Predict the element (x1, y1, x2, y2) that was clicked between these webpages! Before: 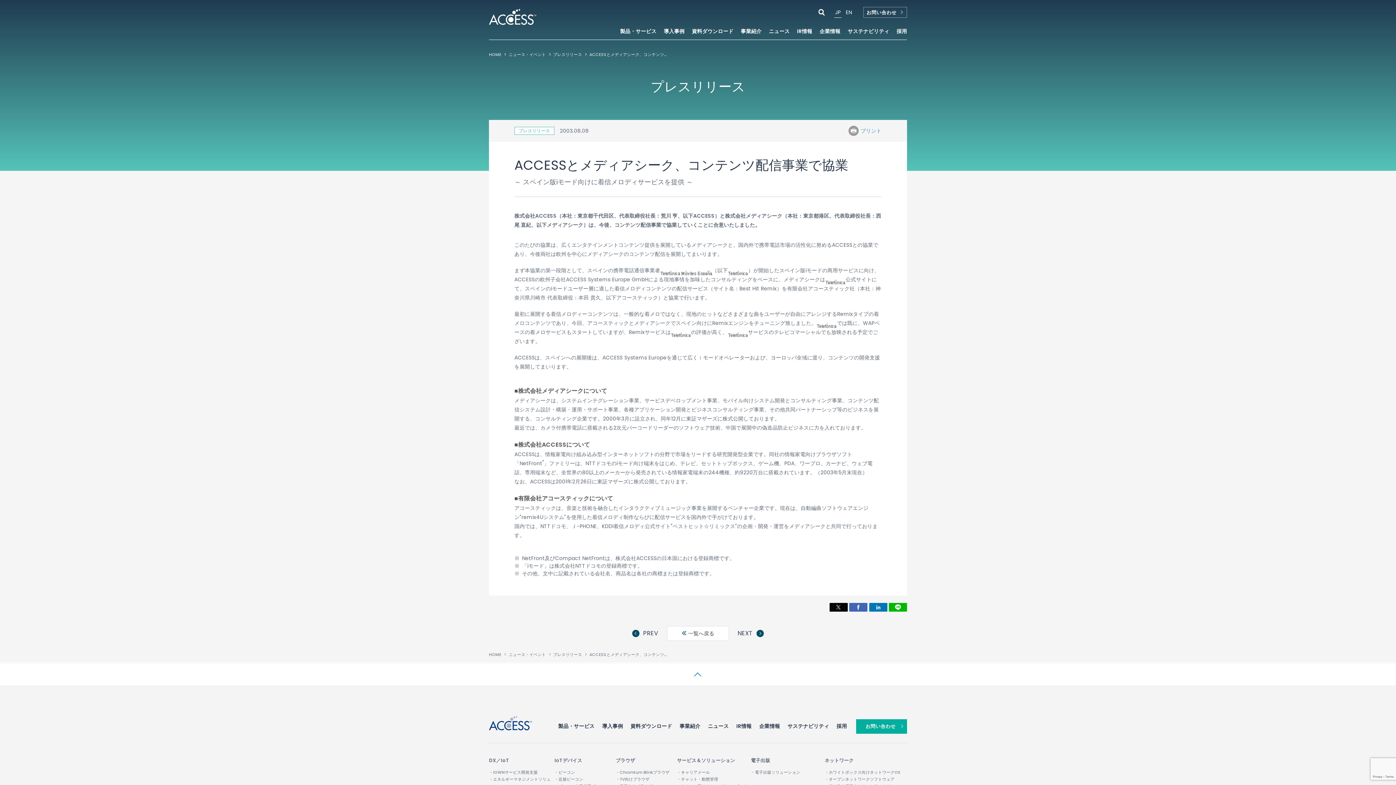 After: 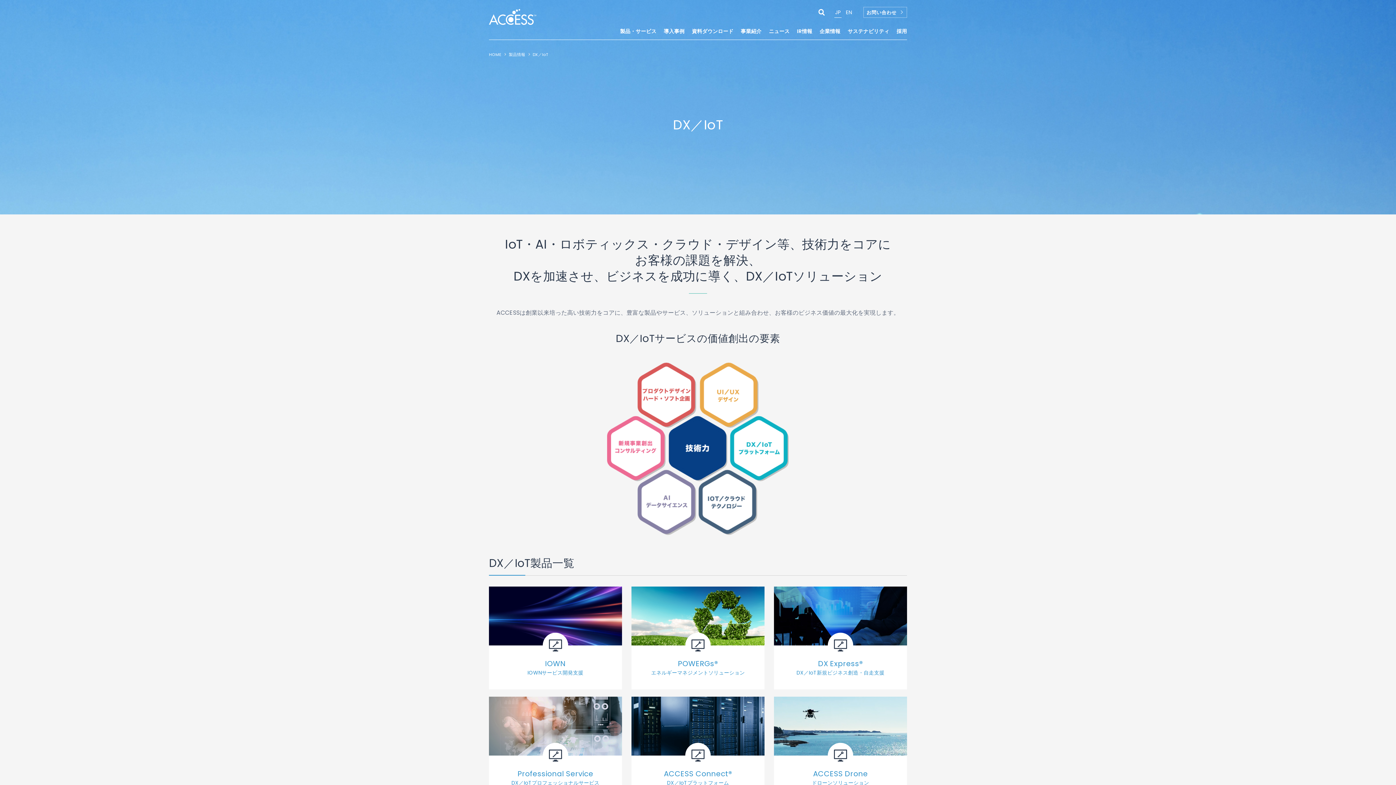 Action: bbox: (489, 757, 509, 764) label: DX／IoT